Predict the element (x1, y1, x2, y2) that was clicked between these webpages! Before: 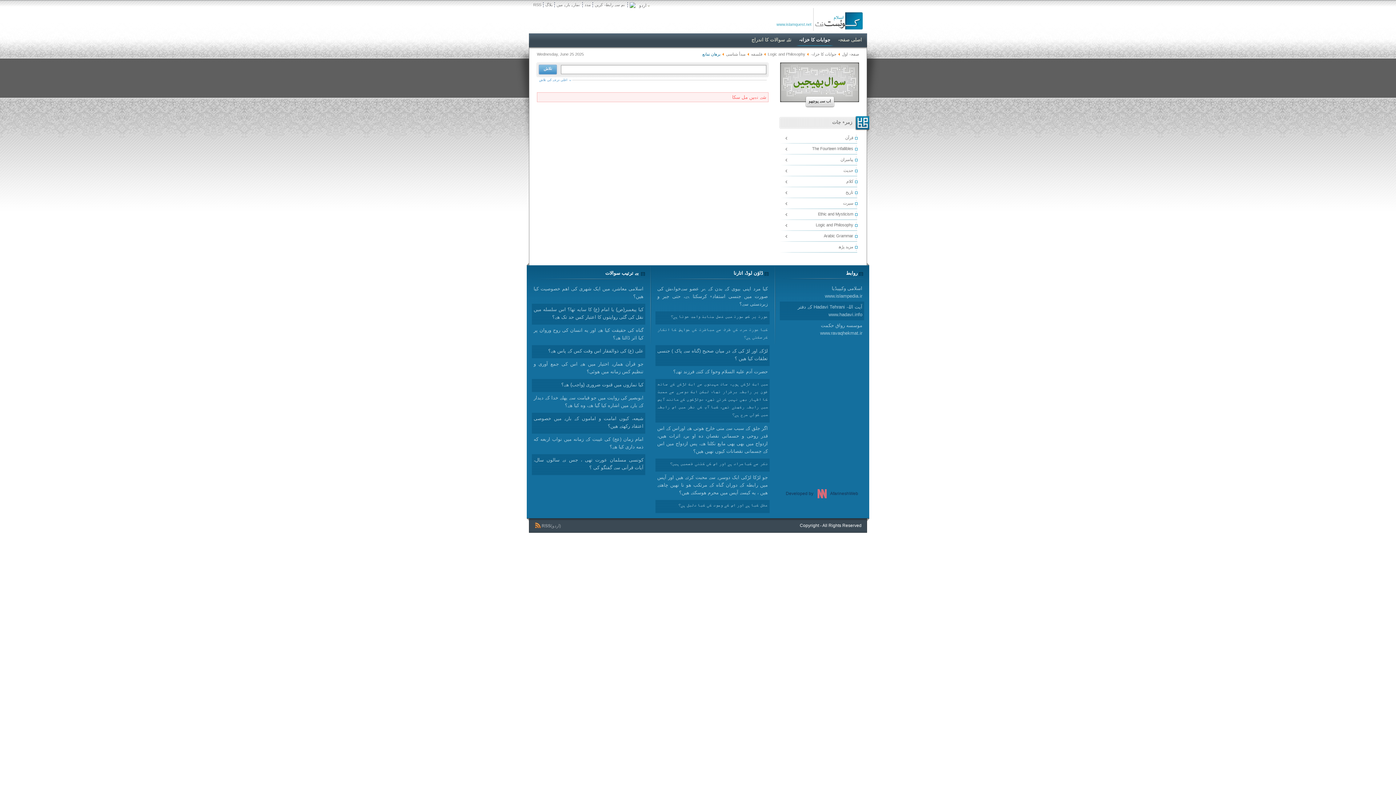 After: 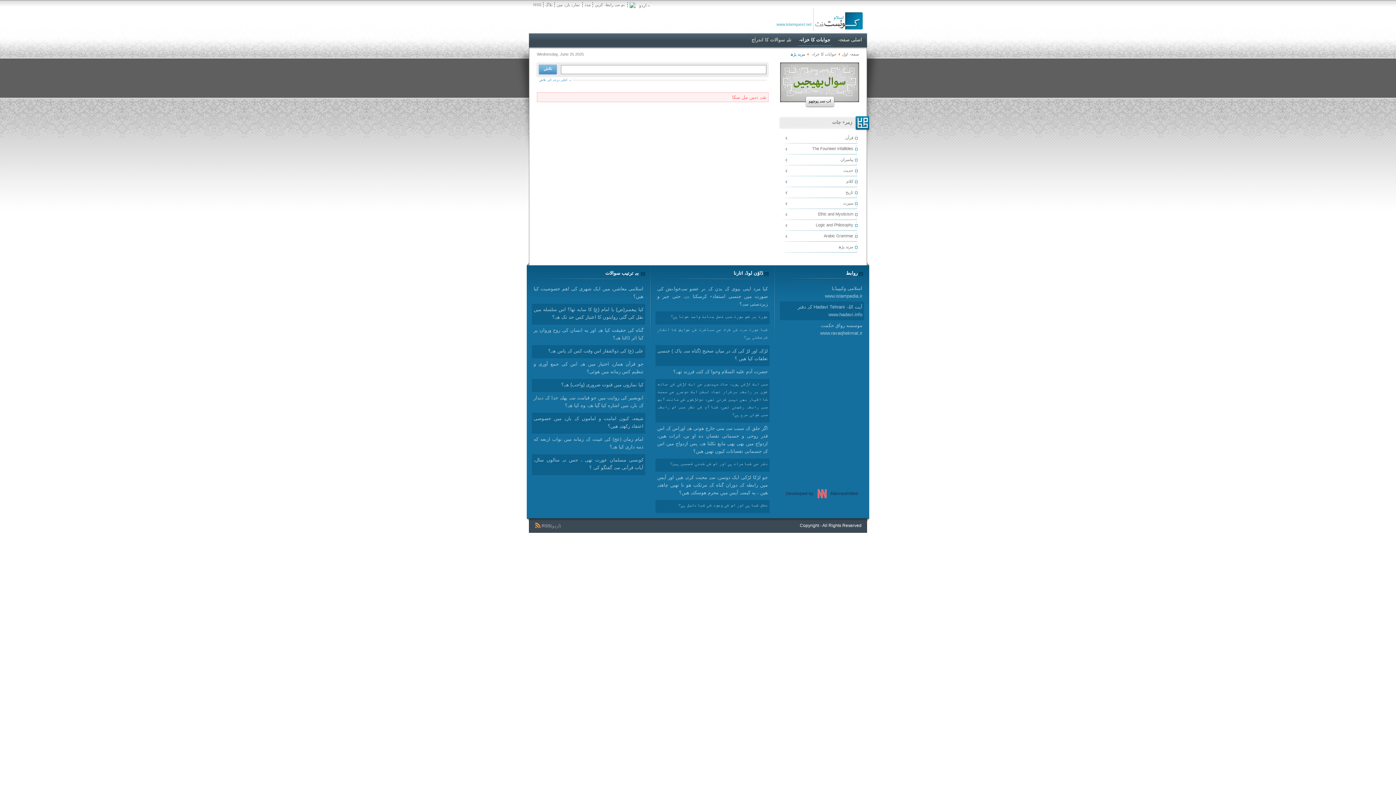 Action: label: مزید پڑھ bbox: (780, 242, 862, 253)